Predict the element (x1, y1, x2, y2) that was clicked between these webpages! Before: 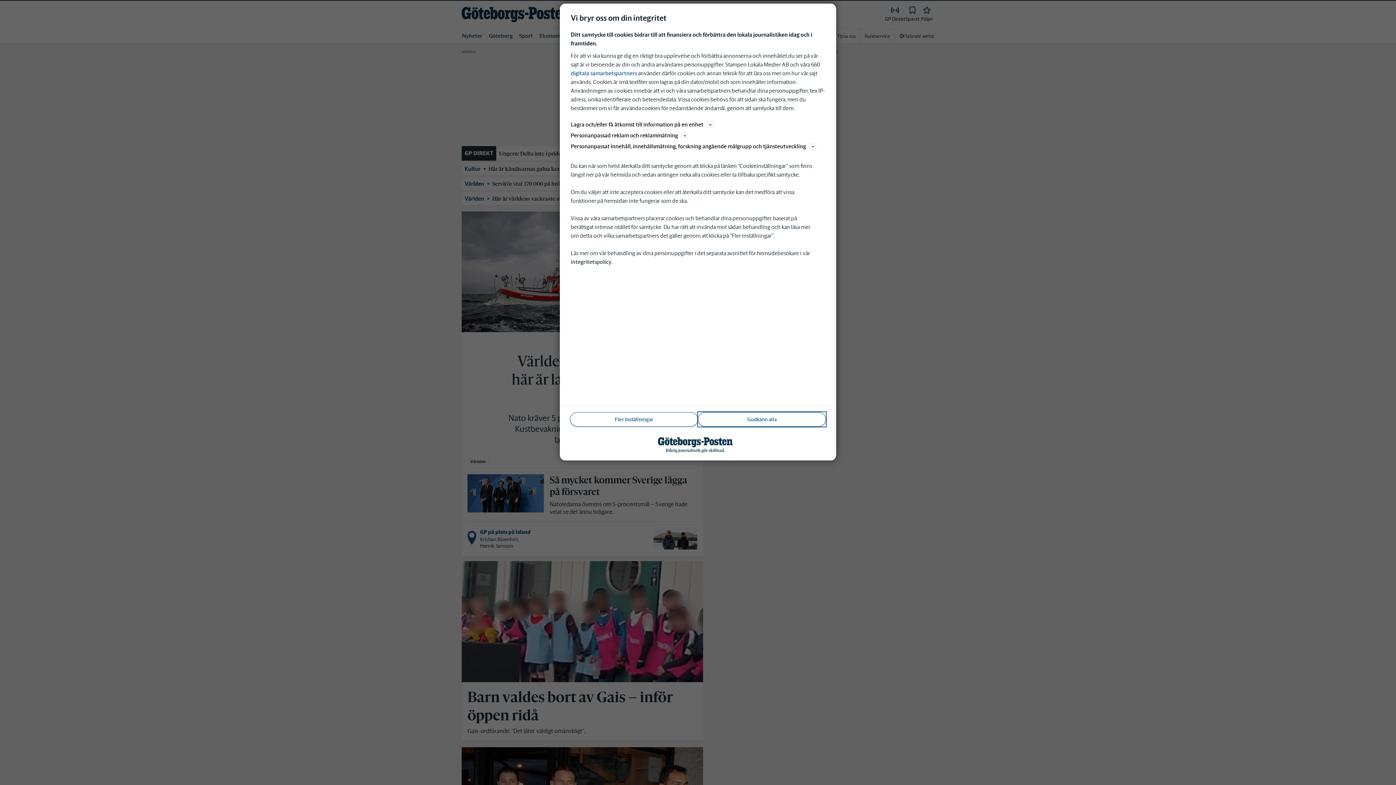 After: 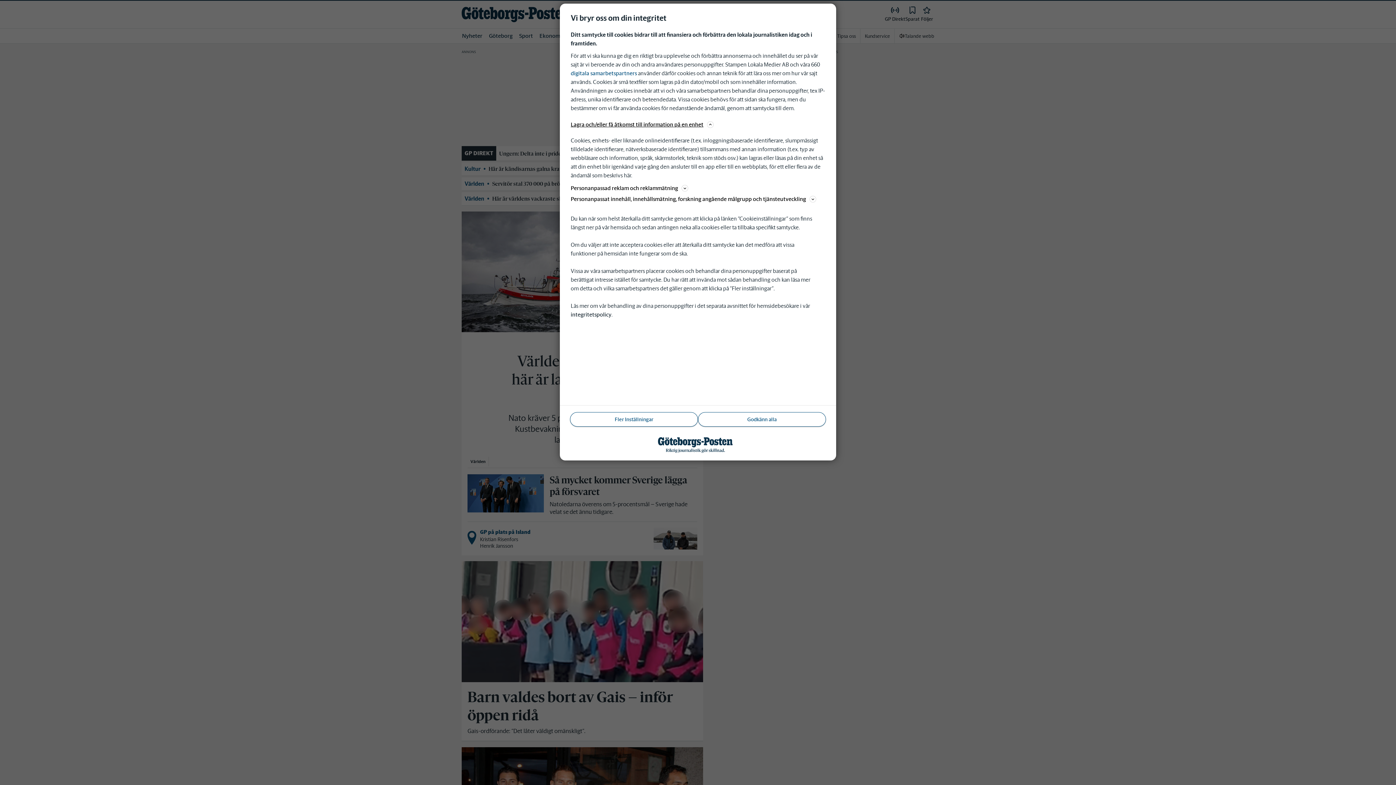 Action: label: Lagra och/eller få åtkomst till information på en enhet bbox: (570, 120, 825, 129)